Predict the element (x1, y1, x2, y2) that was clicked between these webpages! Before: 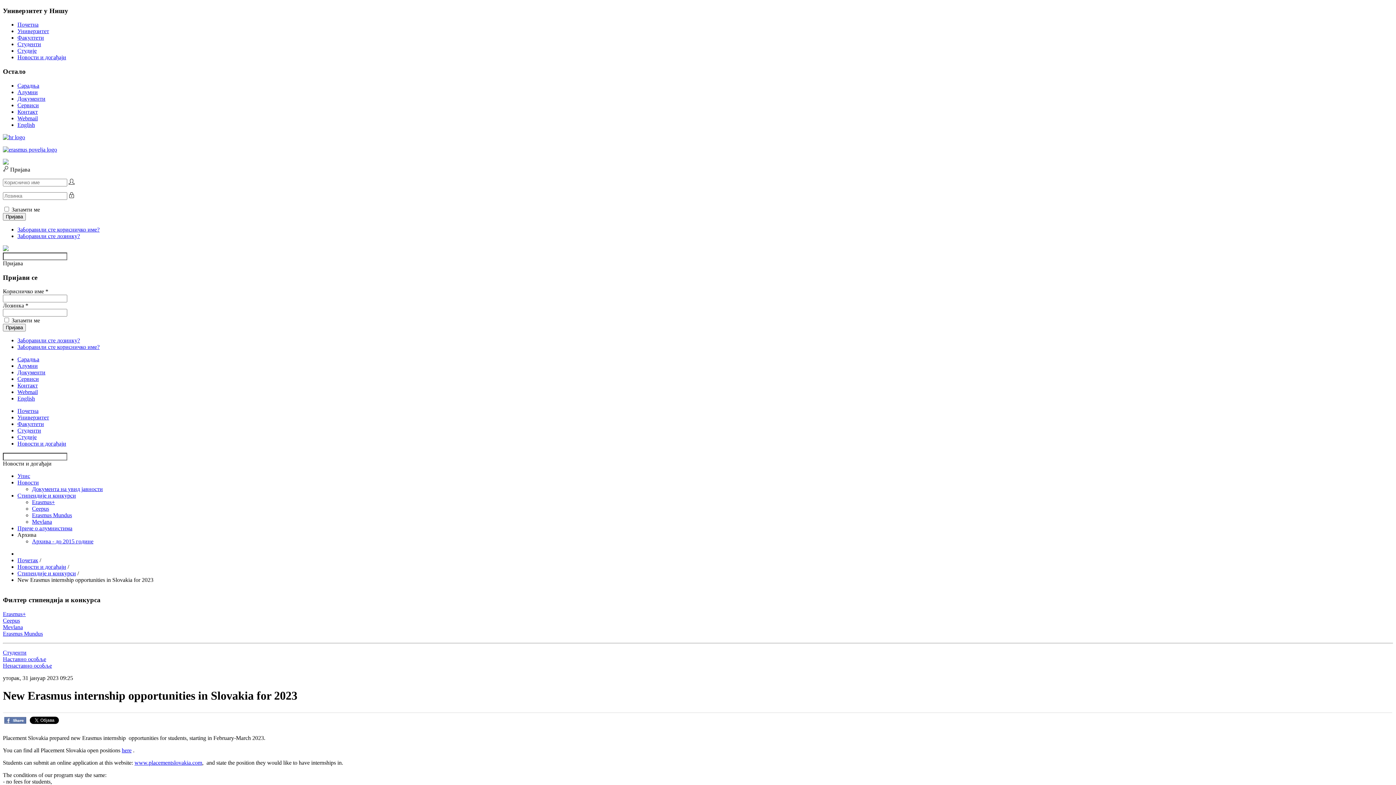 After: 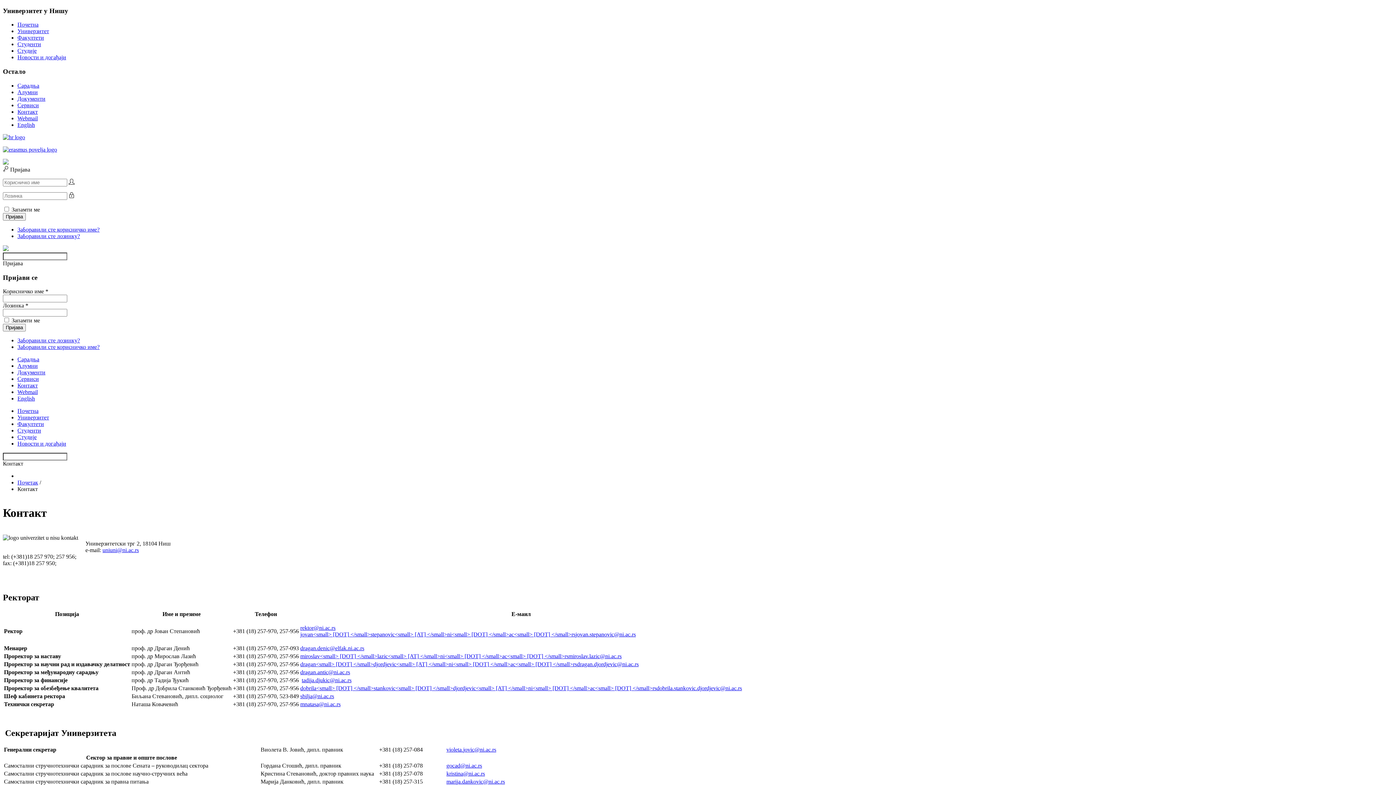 Action: label: Контакт bbox: (17, 382, 37, 388)